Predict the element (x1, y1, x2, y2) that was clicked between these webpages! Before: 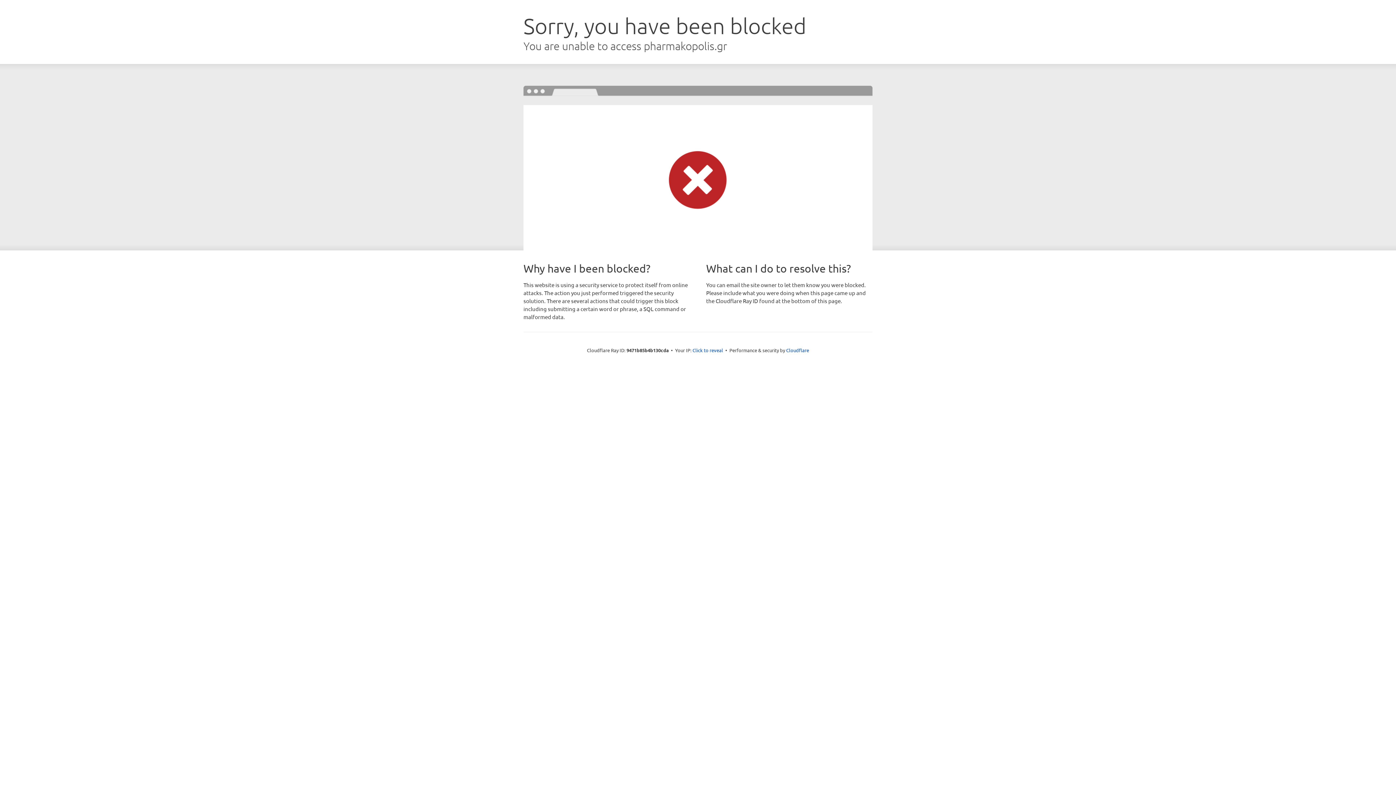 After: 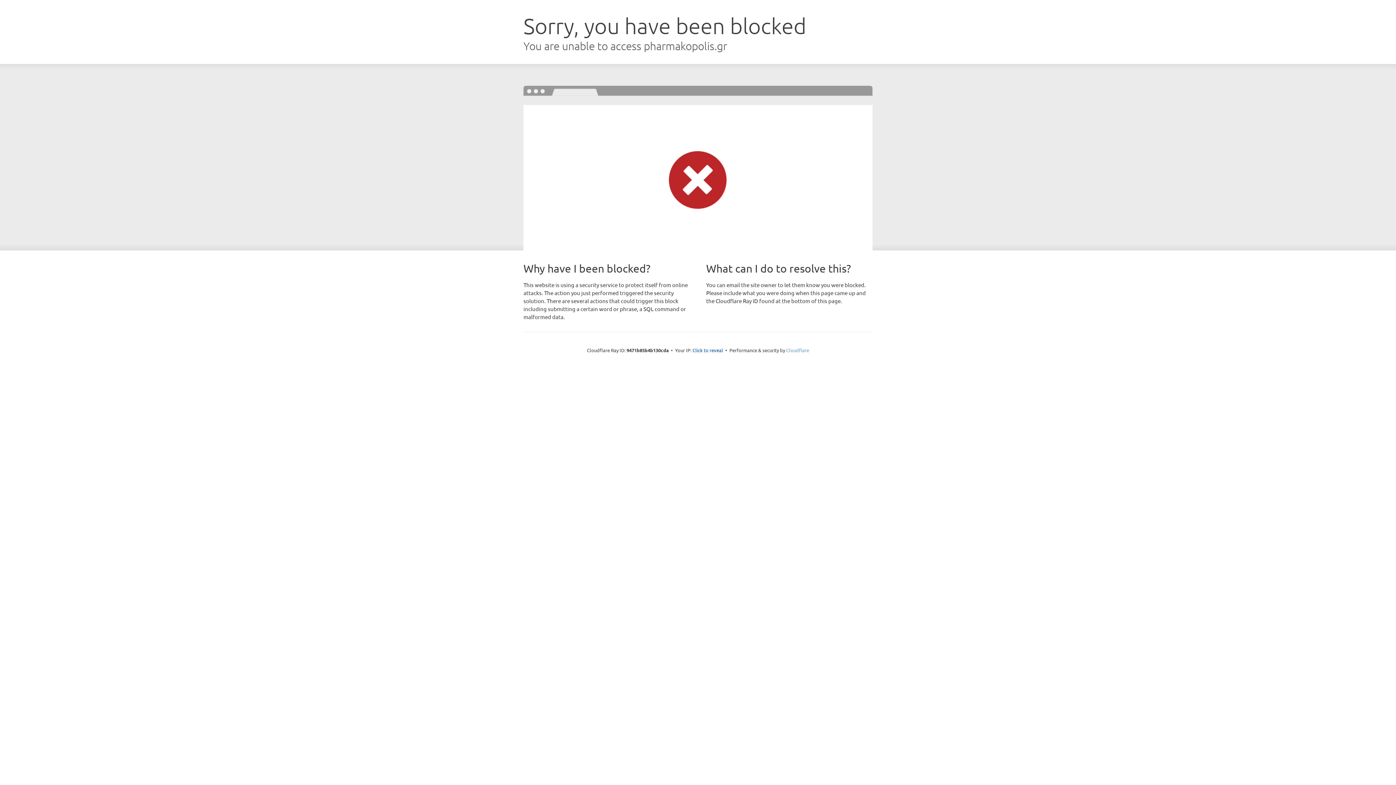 Action: label: Cloudflare bbox: (786, 347, 809, 353)